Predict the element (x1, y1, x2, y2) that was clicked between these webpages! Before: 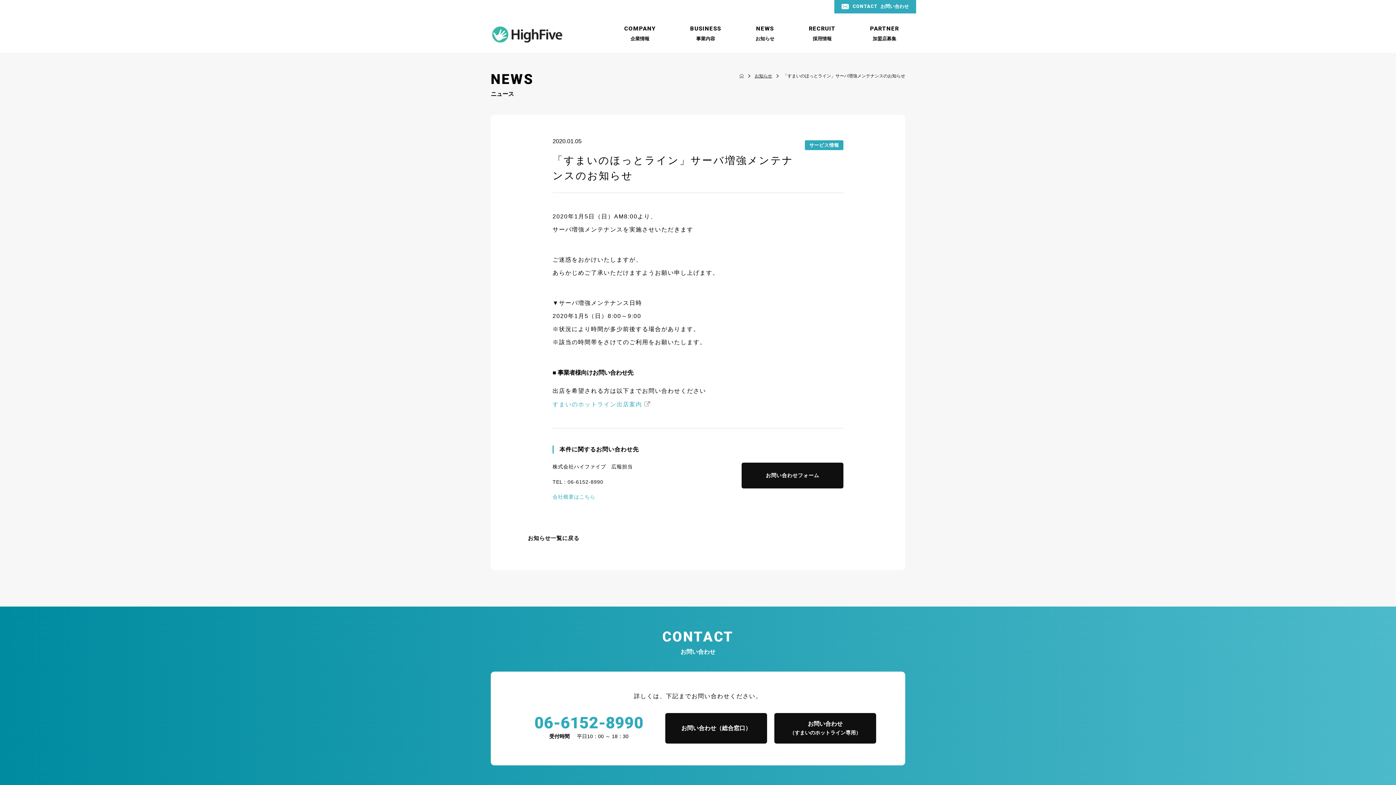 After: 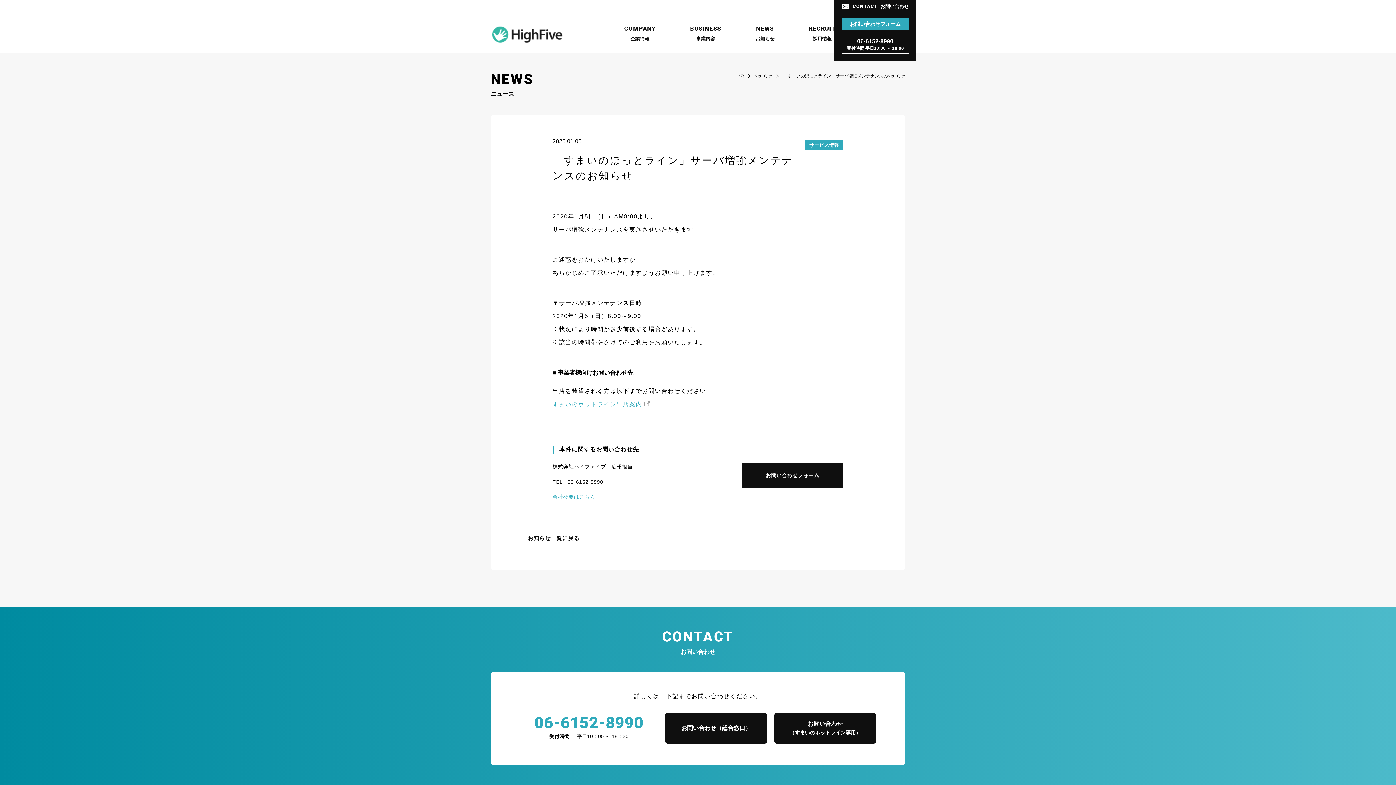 Action: bbox: (834, 0, 916, 13) label: CONTACTお問い合わせ